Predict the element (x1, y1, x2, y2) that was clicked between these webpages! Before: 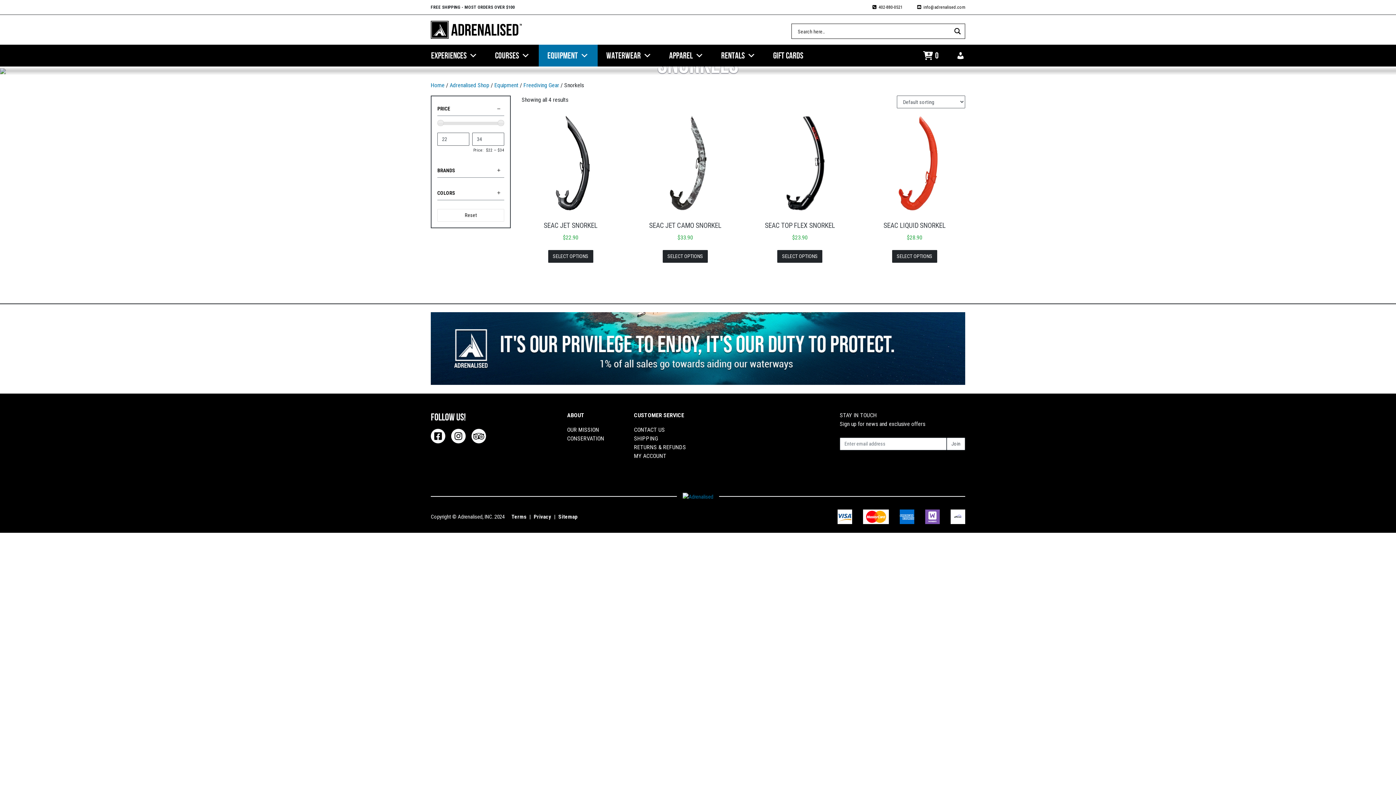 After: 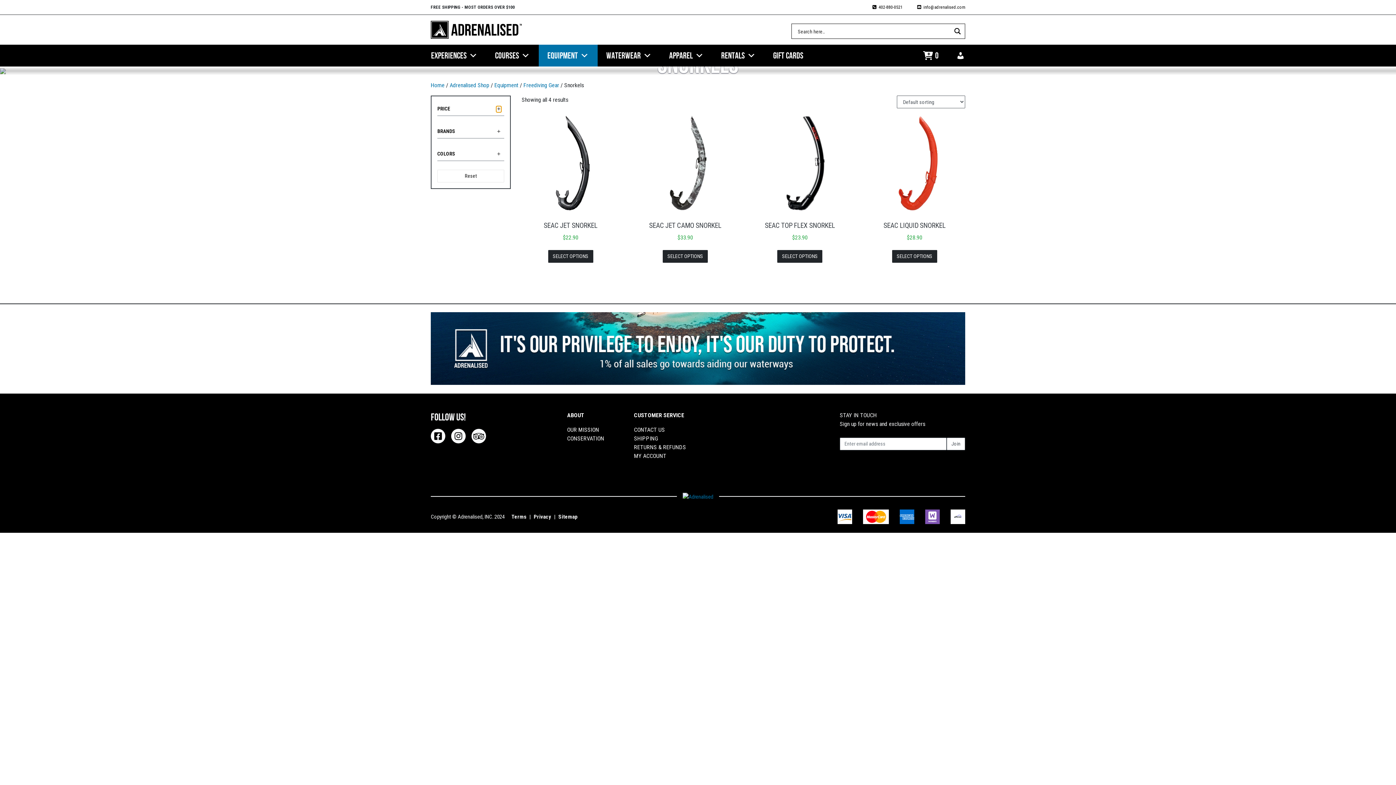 Action: bbox: (496, 106, 501, 111)